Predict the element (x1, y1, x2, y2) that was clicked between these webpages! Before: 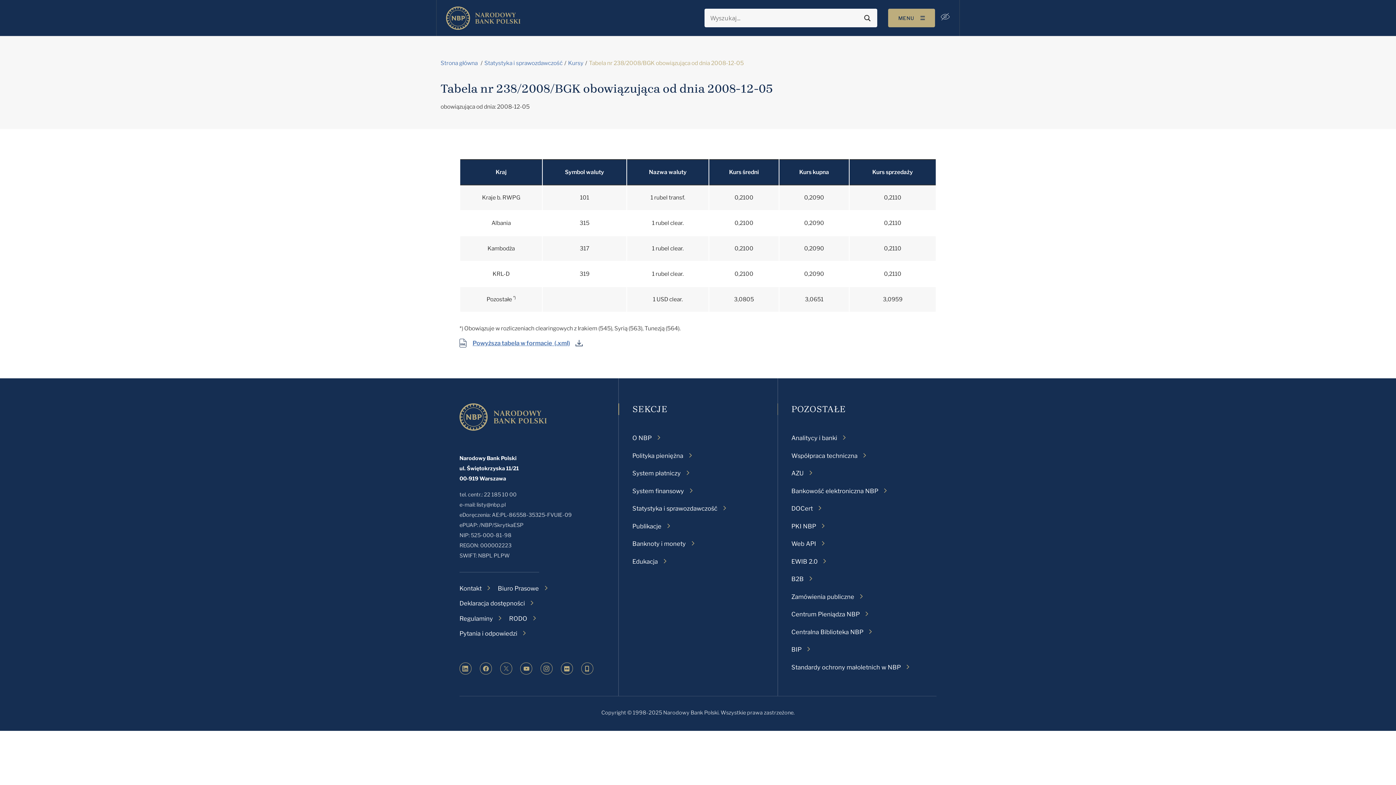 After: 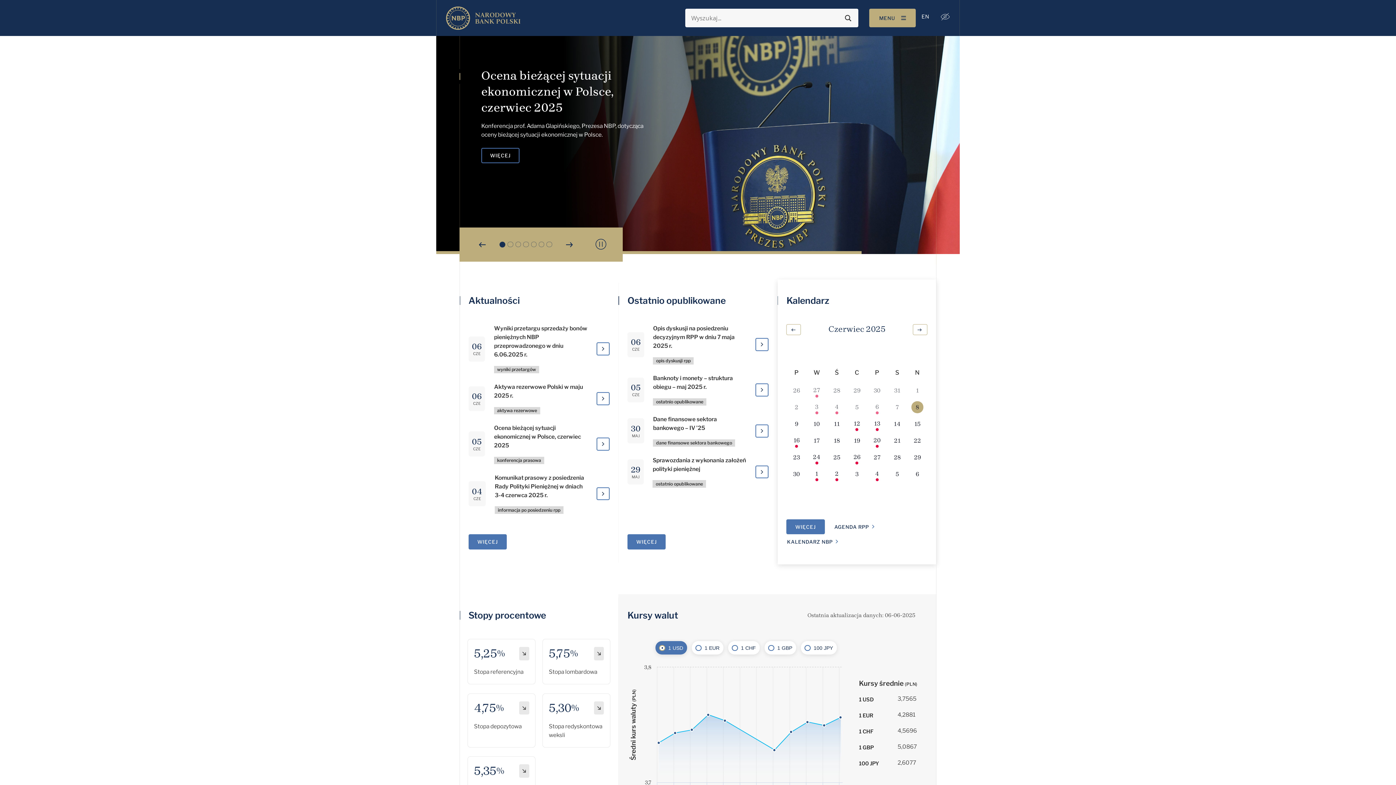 Action: bbox: (440, 59, 477, 66) label: Strona główna